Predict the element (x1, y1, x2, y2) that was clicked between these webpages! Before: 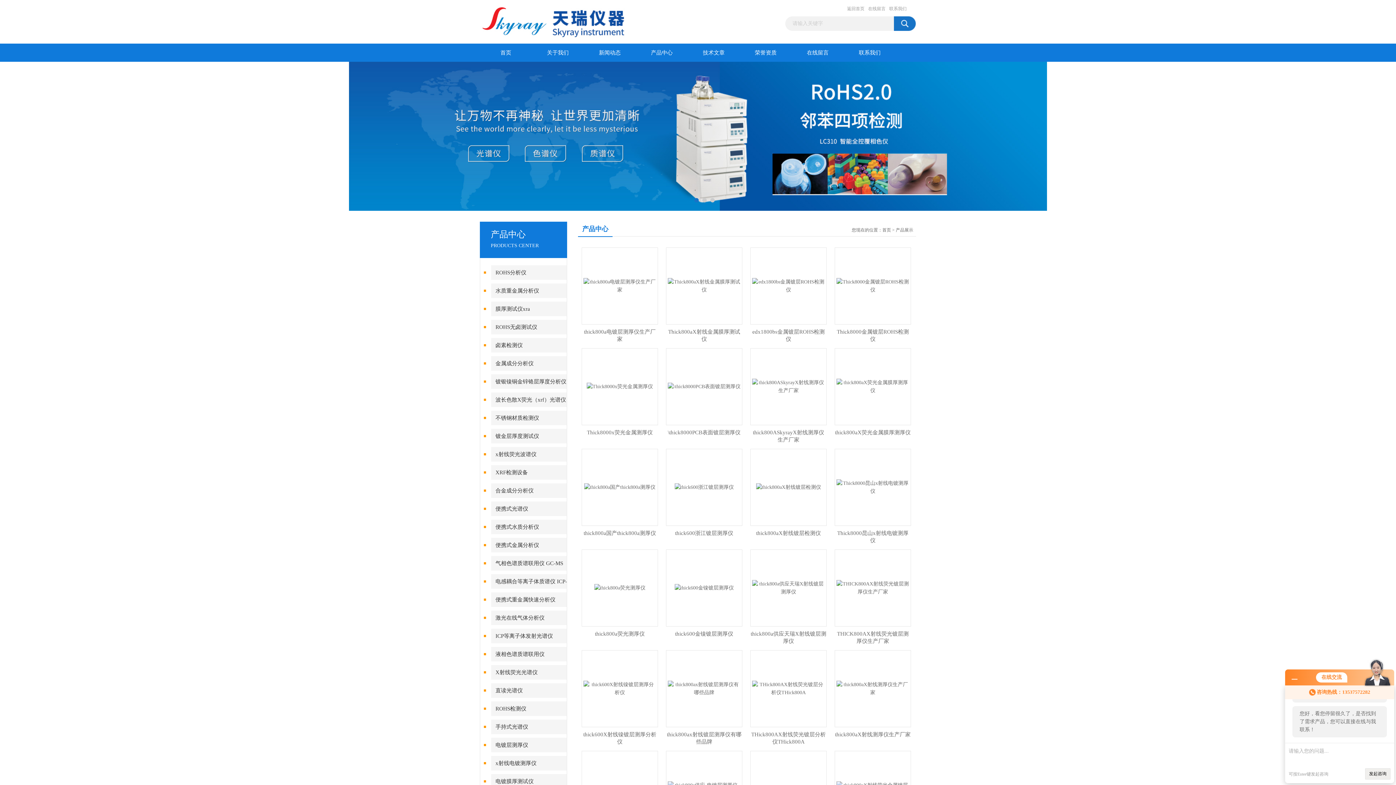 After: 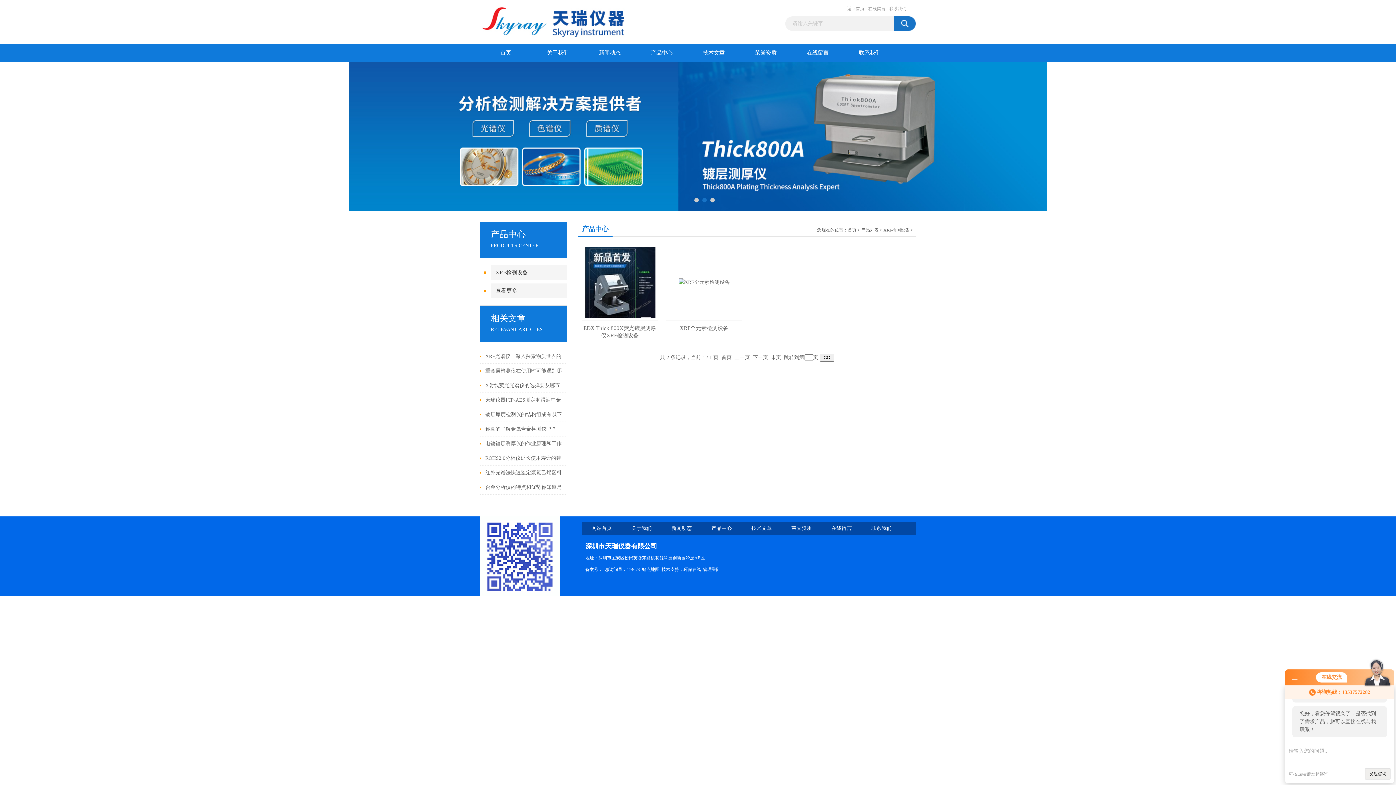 Action: label: XRF检测设备 bbox: (491, 465, 567, 480)